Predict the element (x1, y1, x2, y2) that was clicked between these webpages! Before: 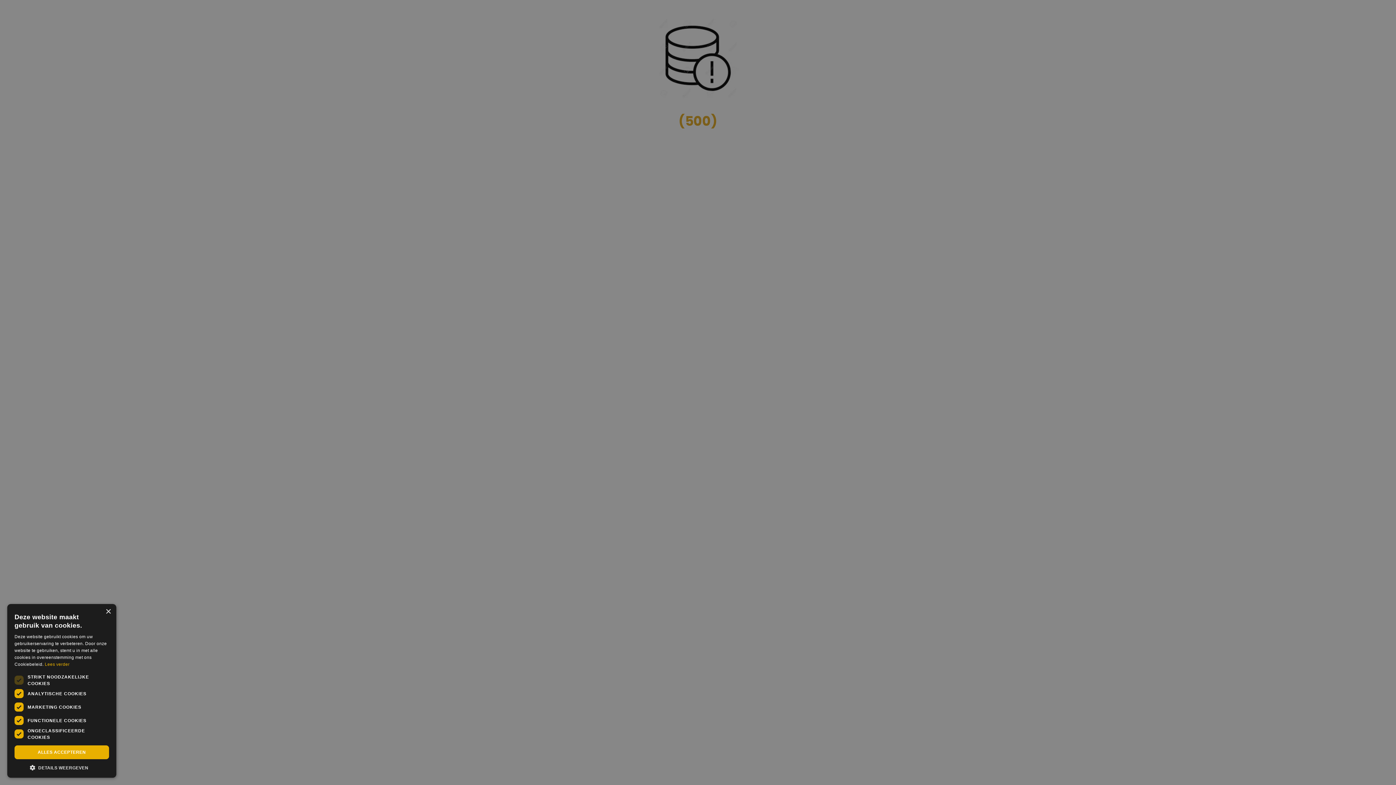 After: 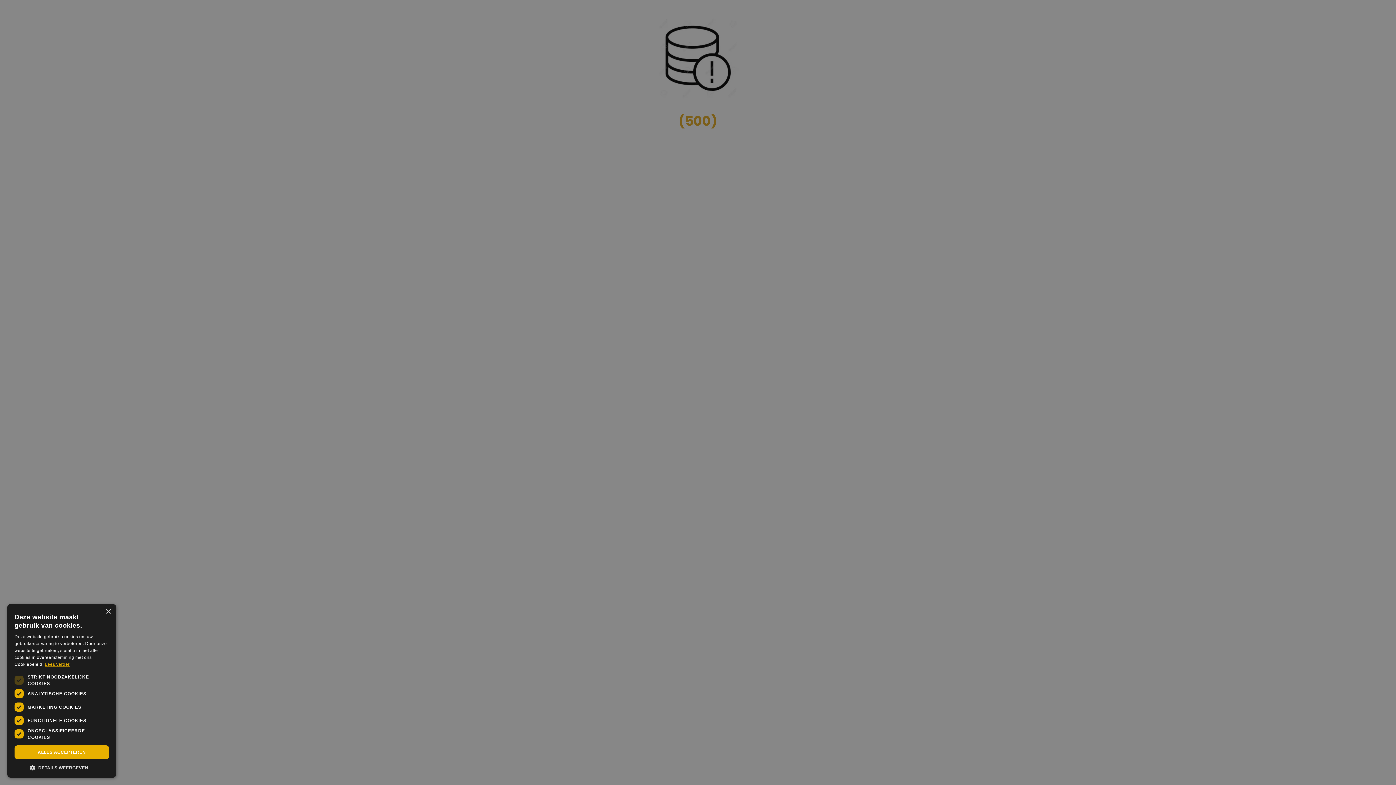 Action: bbox: (44, 662, 69, 667) label: Lees verder, opens a new window